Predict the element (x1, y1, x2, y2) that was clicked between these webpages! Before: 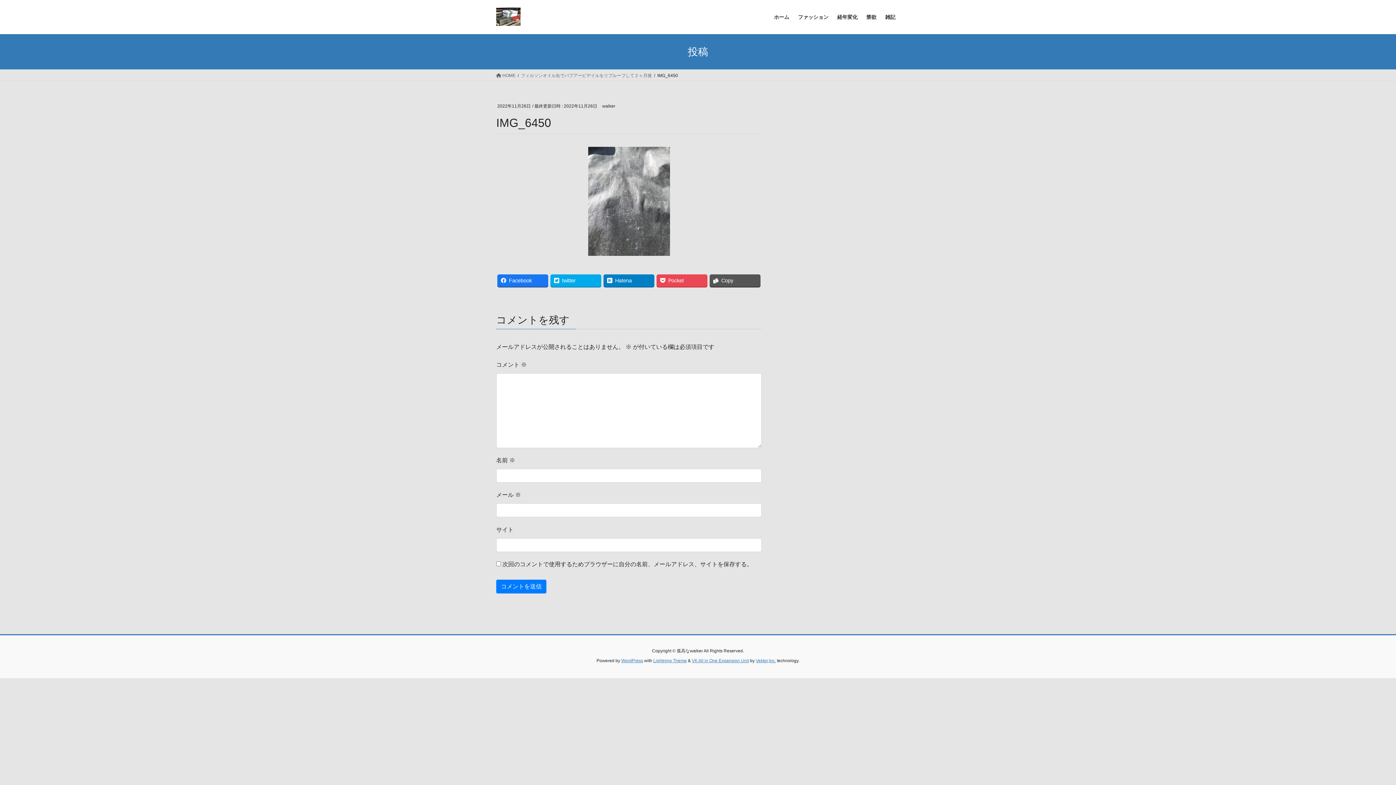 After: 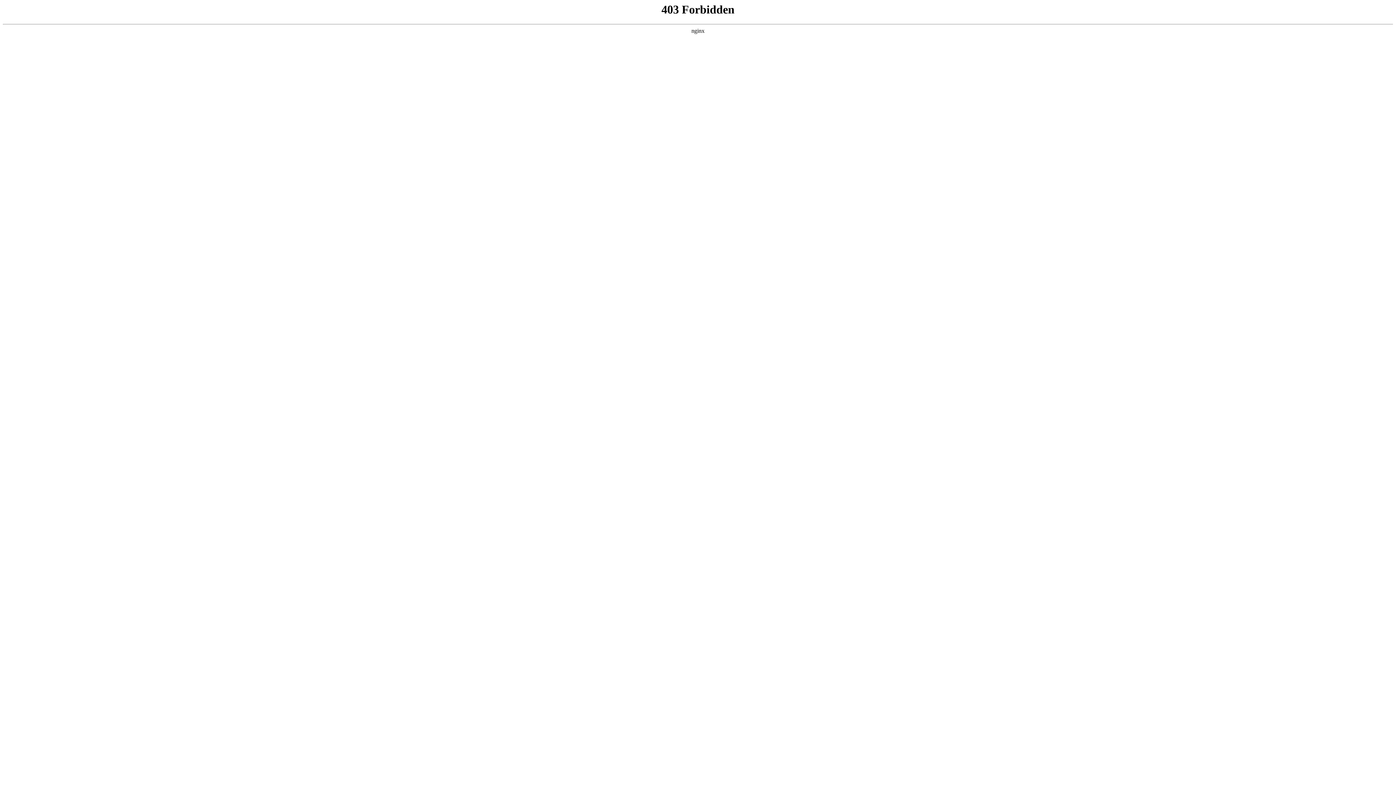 Action: label: WordPress bbox: (621, 658, 643, 663)